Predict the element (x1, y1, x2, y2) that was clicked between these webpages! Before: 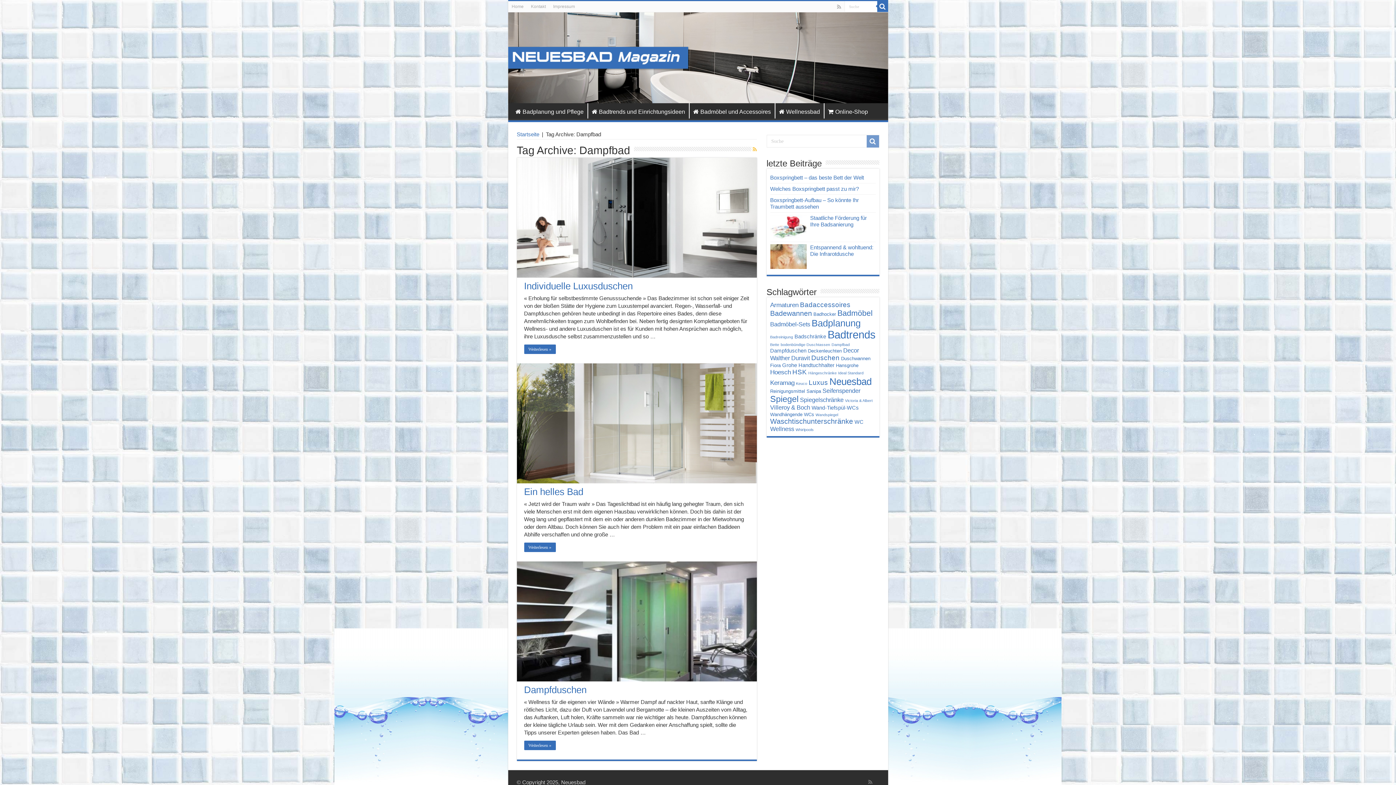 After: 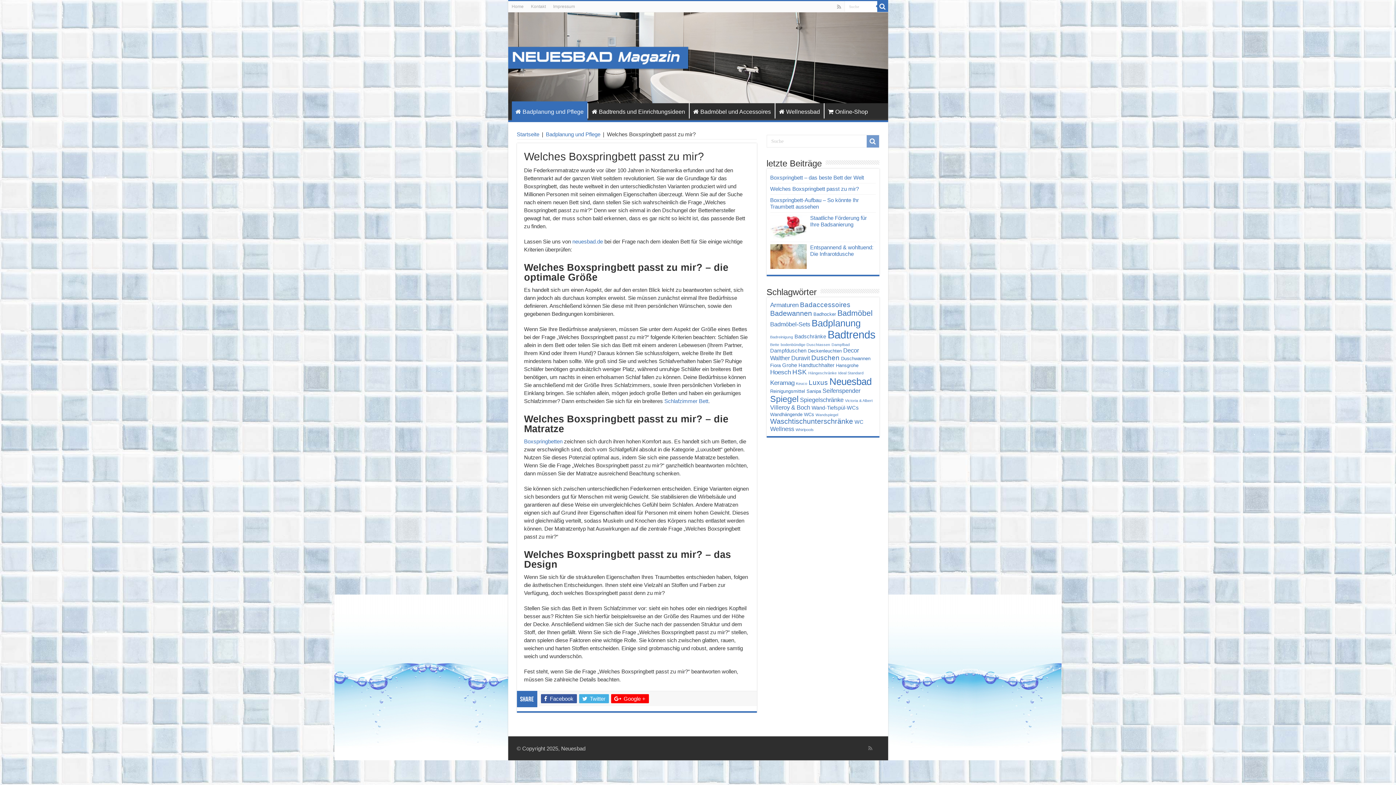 Action: label: Welches Boxspringbett passt zu mir? bbox: (770, 185, 859, 192)